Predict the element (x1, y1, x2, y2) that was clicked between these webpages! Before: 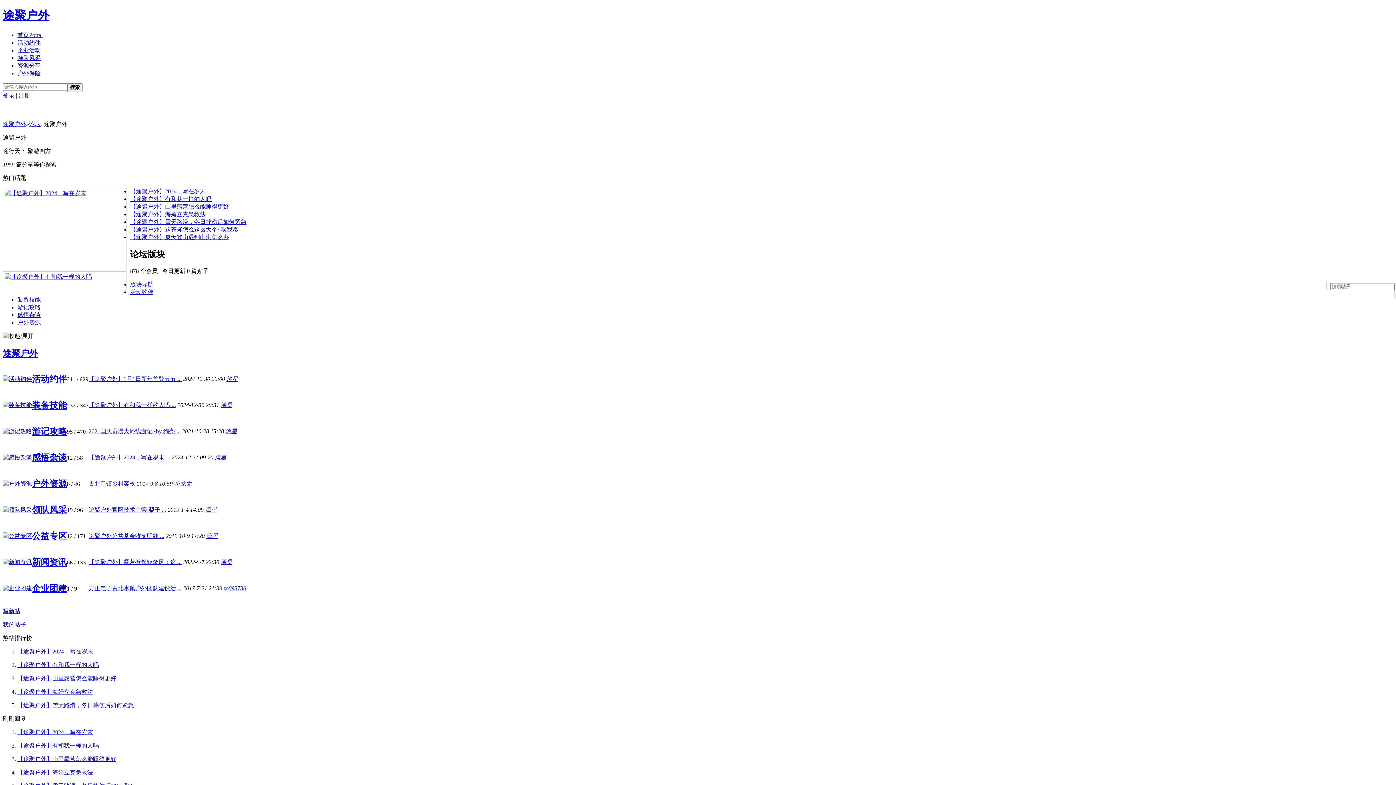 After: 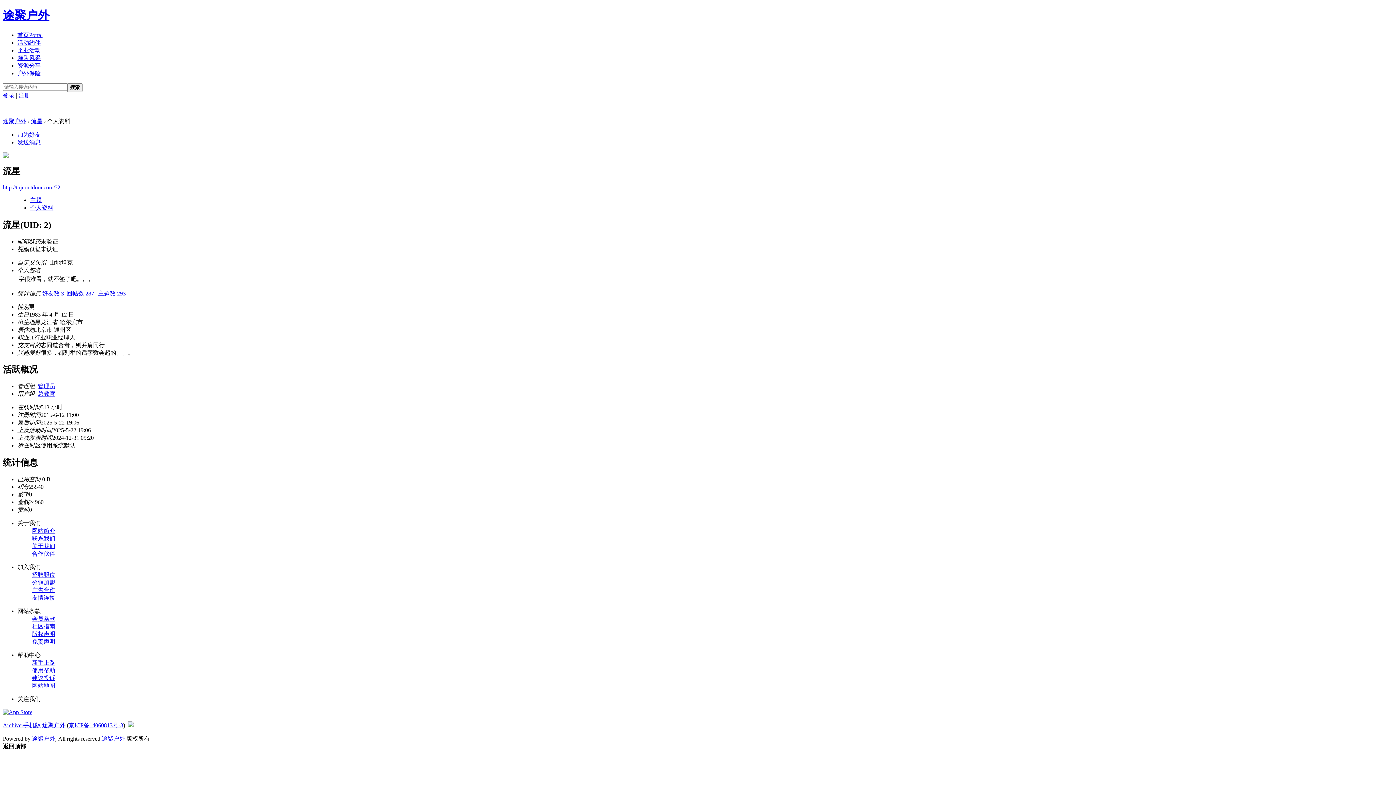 Action: bbox: (225, 428, 237, 434) label: 流星